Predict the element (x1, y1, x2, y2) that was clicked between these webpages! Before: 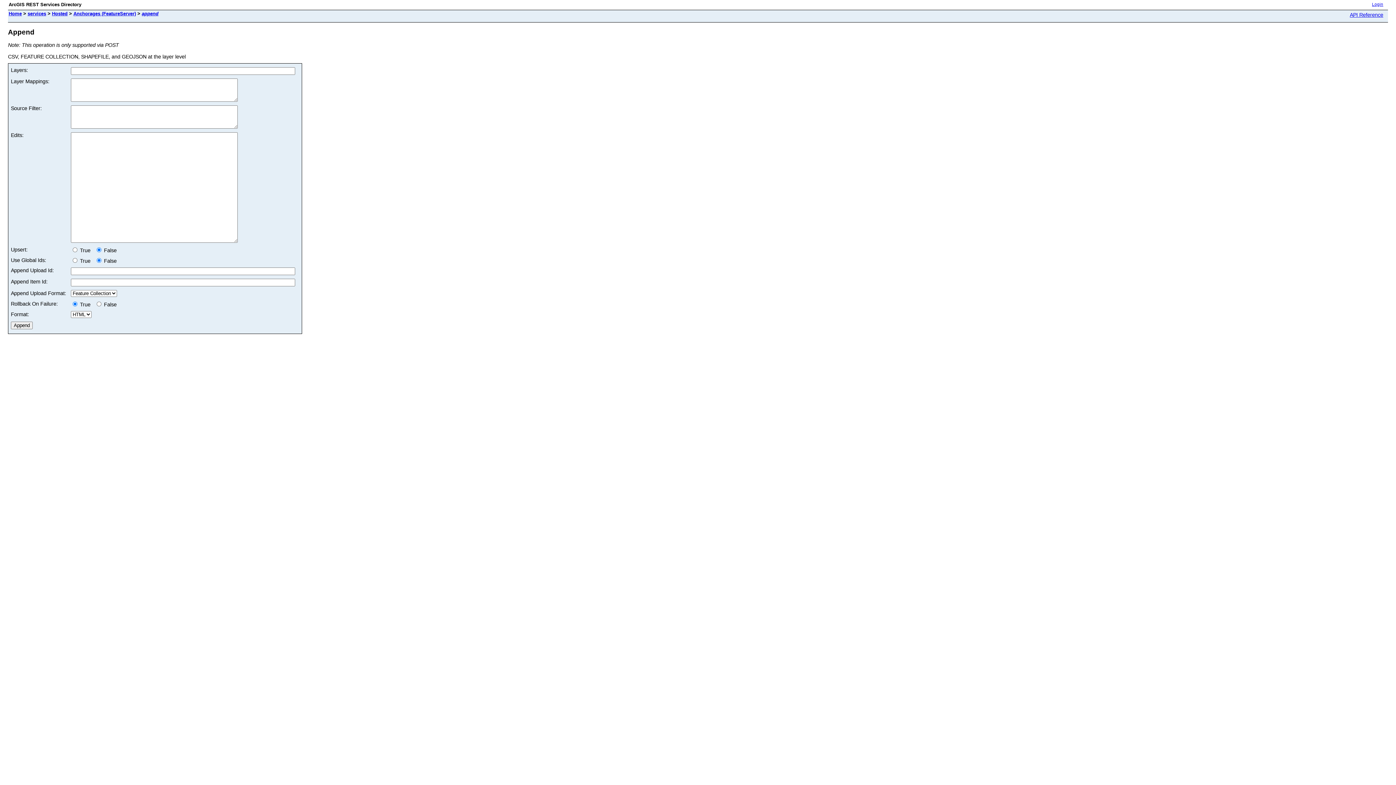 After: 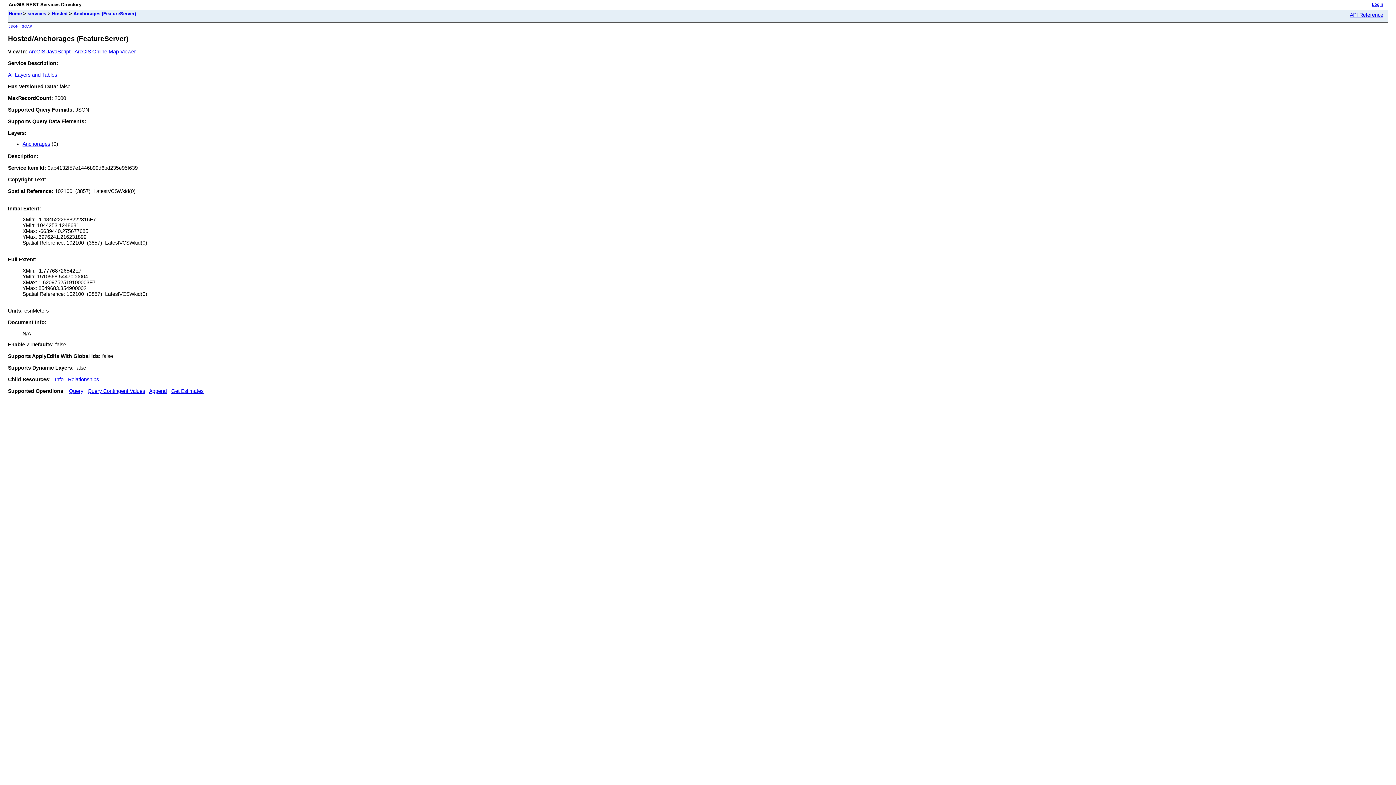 Action: bbox: (73, 10, 136, 16) label: Anchorages (FeatureServer)